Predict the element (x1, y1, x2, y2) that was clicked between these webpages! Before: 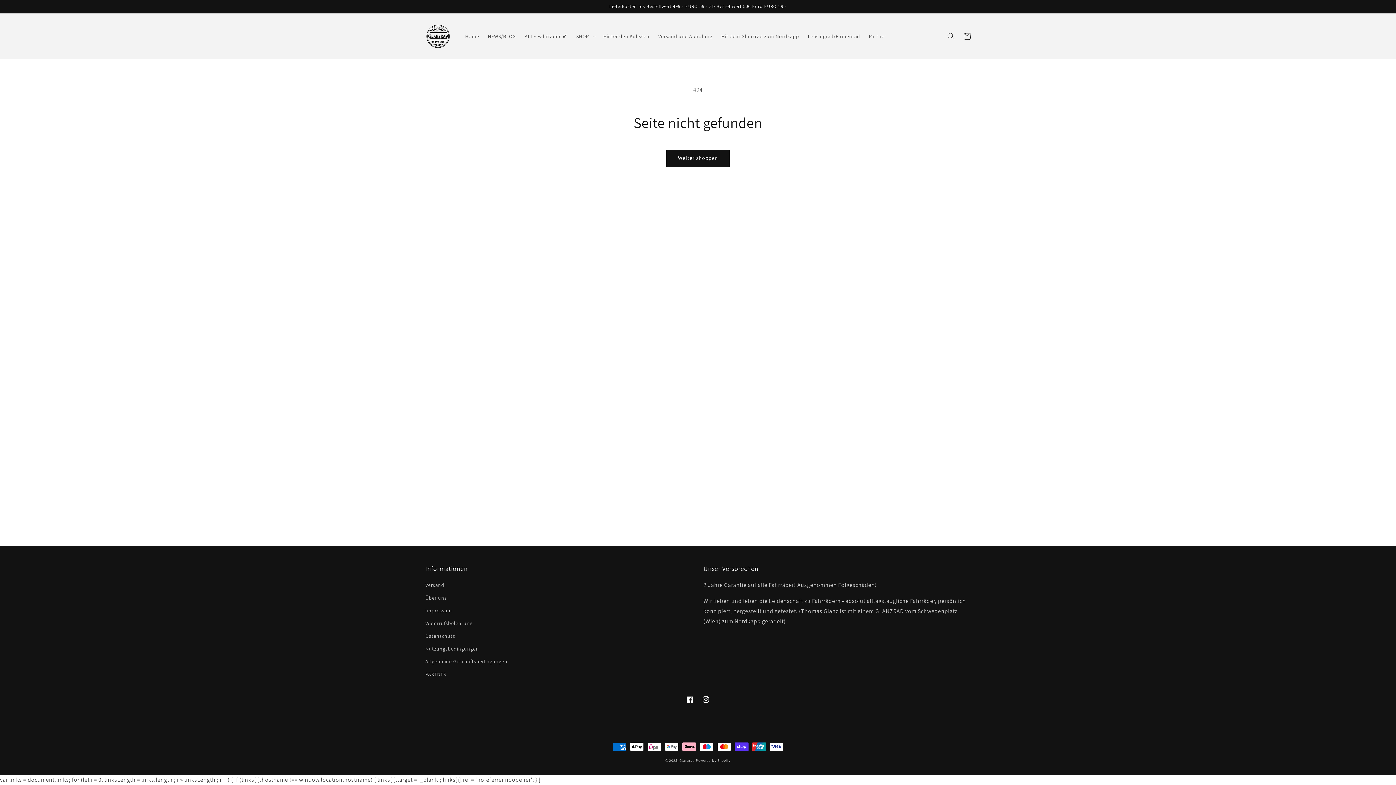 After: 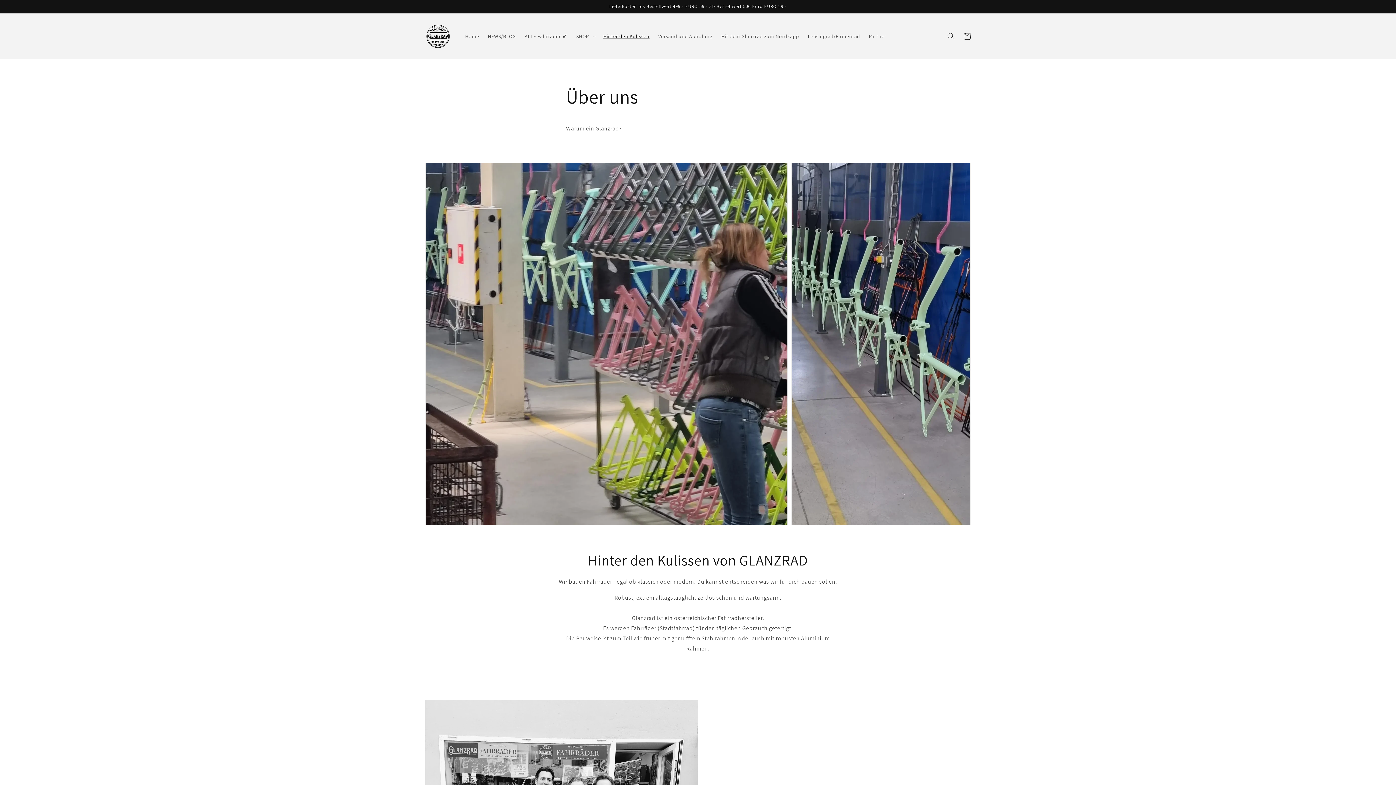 Action: label: Hinter den Kulissen bbox: (599, 28, 654, 43)